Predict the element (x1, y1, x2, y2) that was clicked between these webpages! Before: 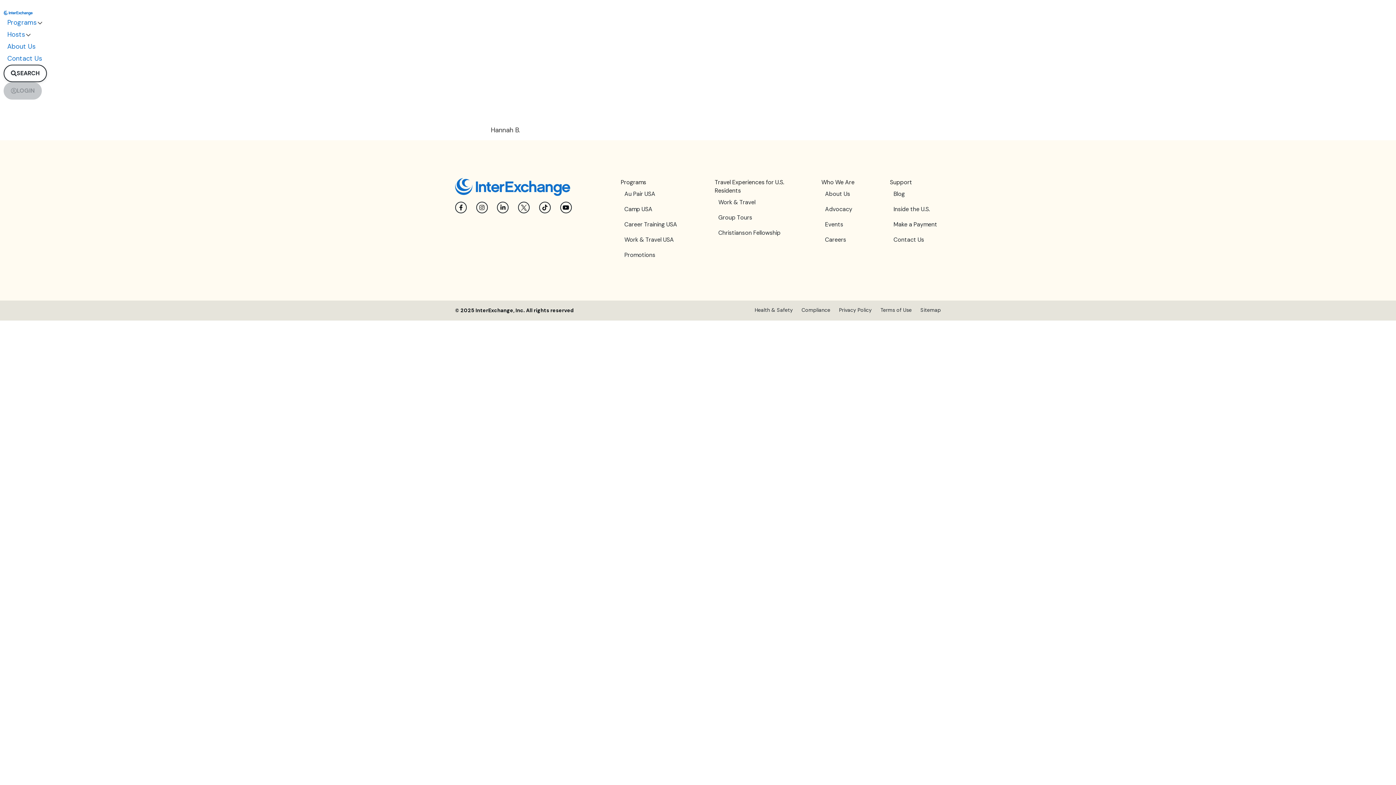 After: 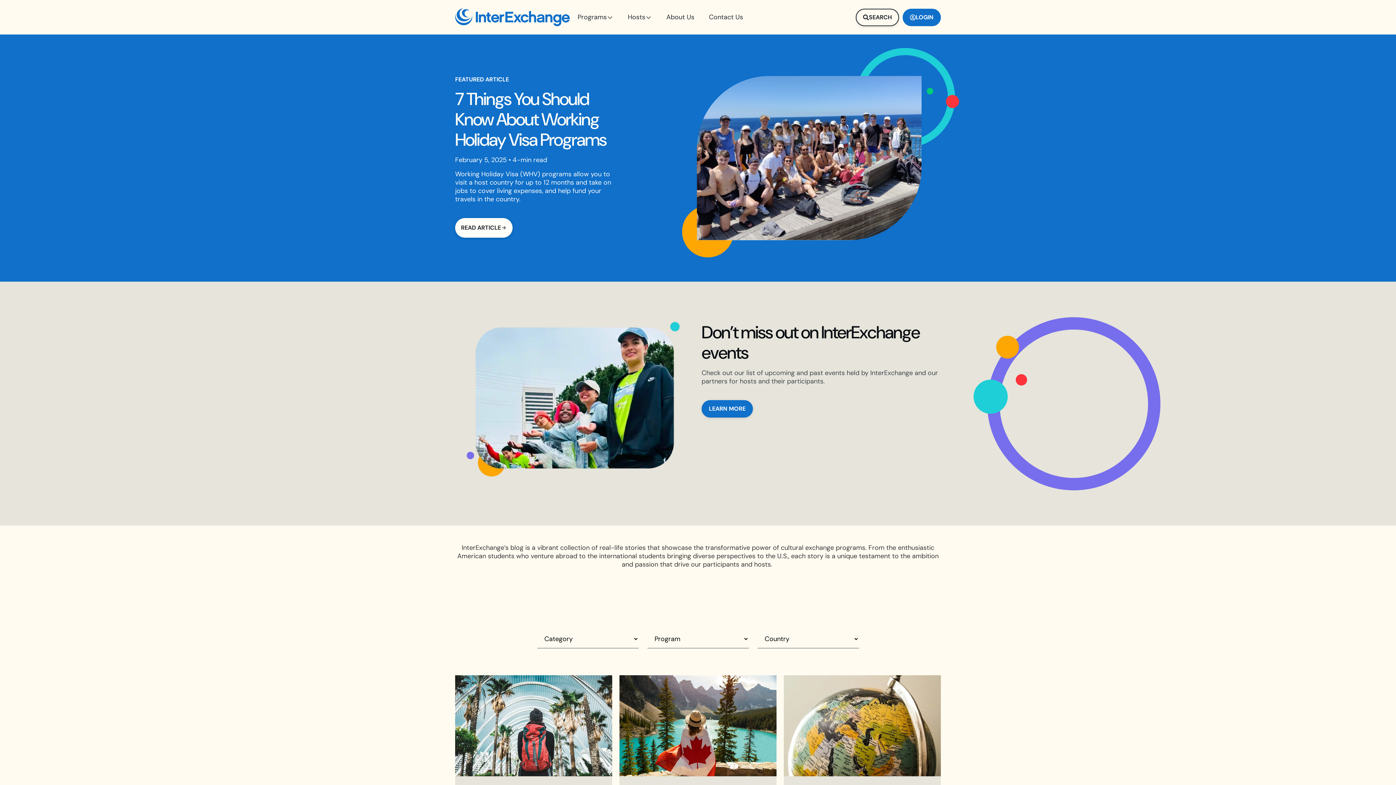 Action: label: Blog bbox: (893, 186, 937, 201)